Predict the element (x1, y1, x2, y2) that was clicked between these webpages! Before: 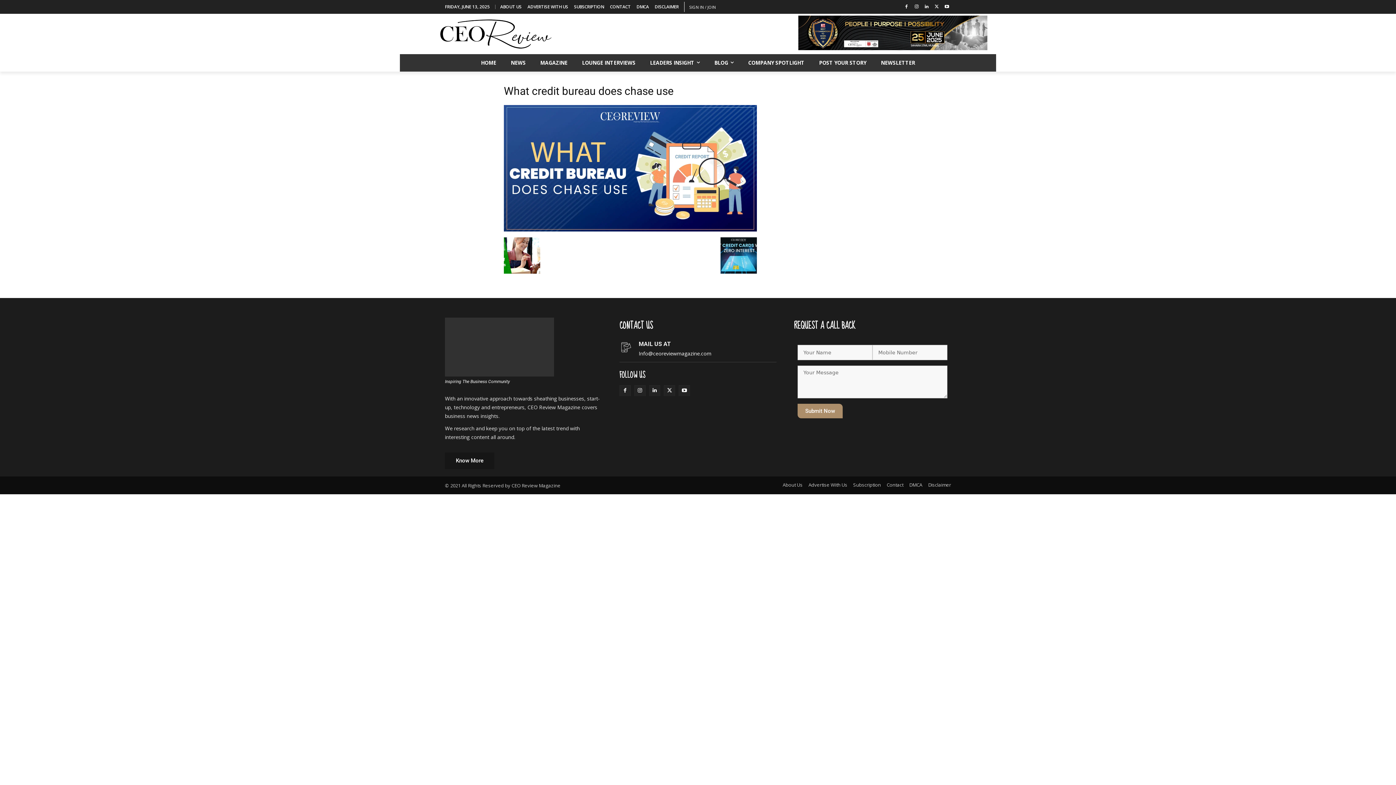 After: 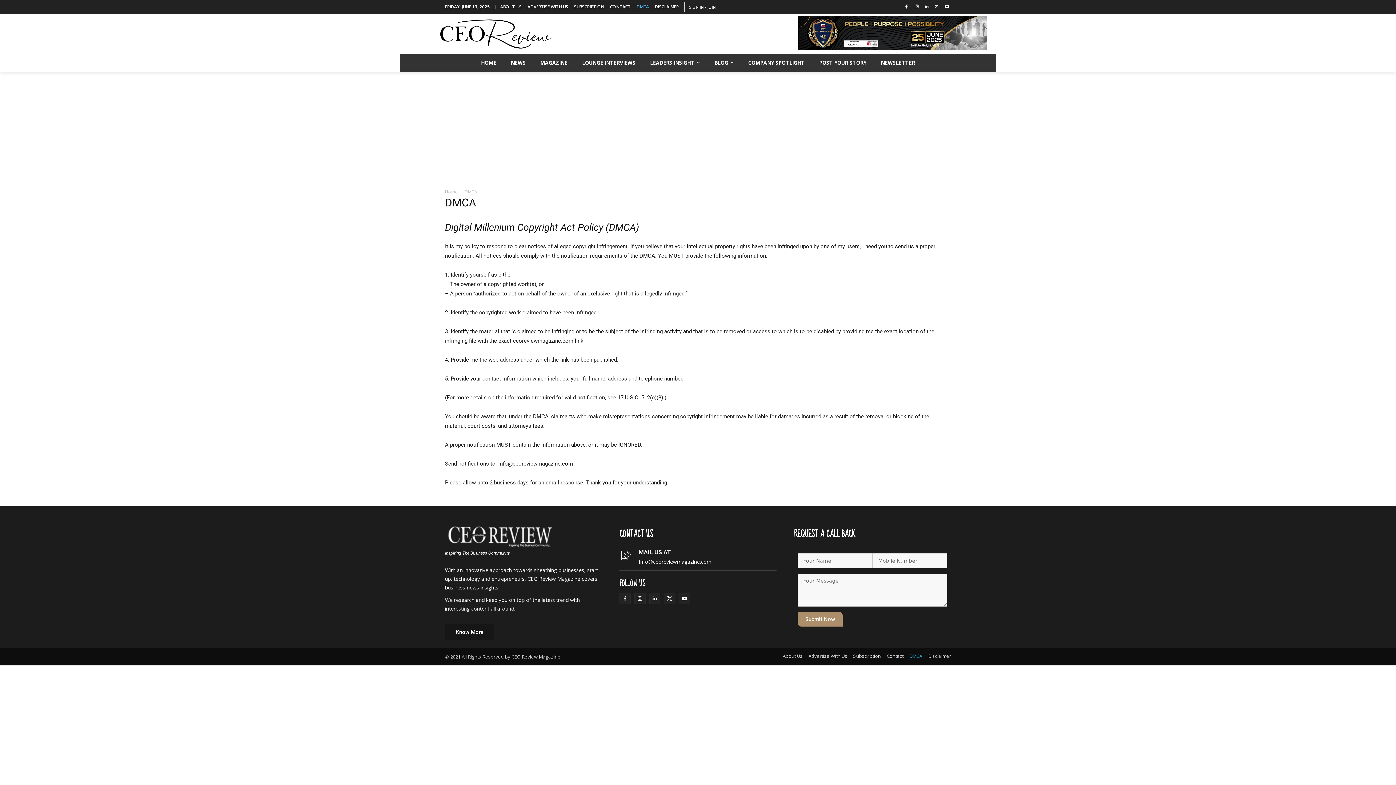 Action: bbox: (909, 481, 922, 489) label: DMCA